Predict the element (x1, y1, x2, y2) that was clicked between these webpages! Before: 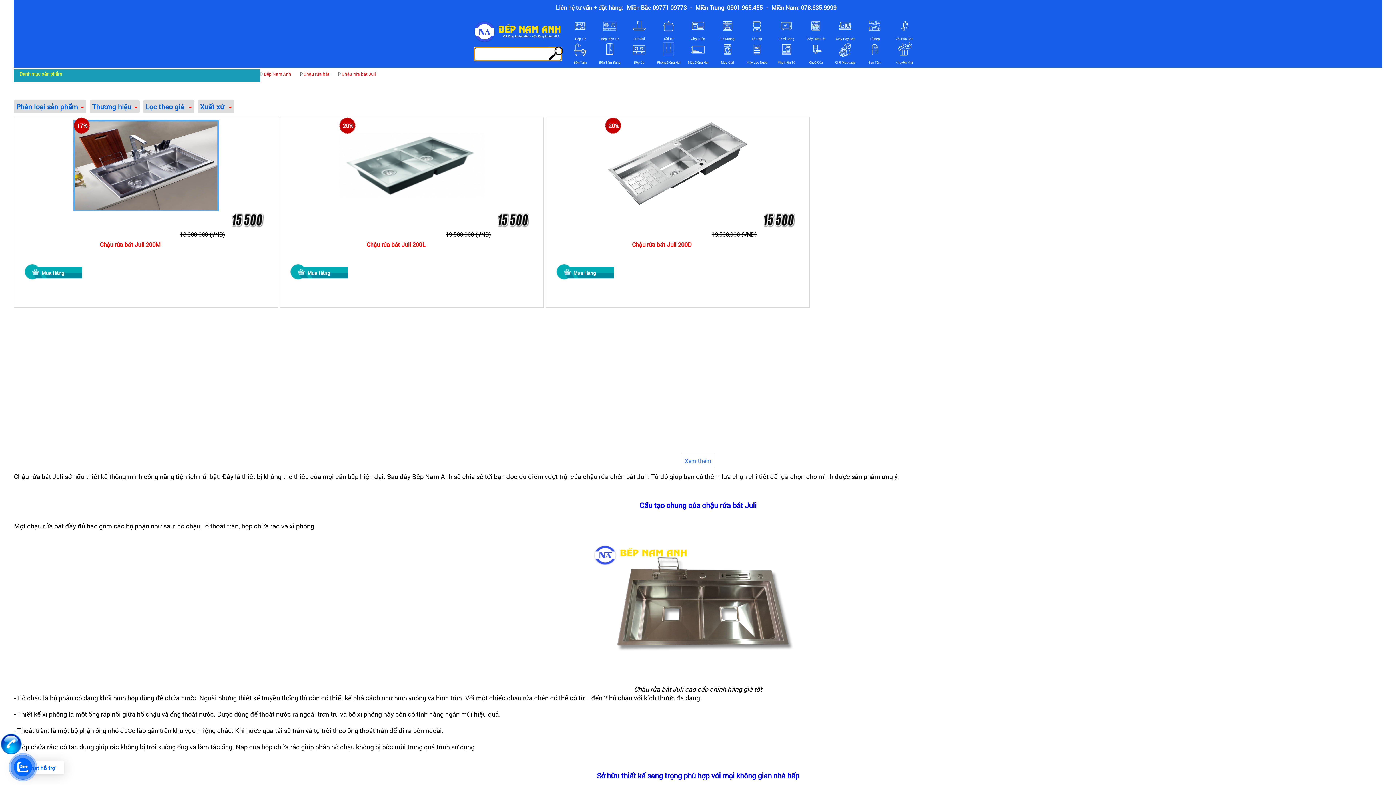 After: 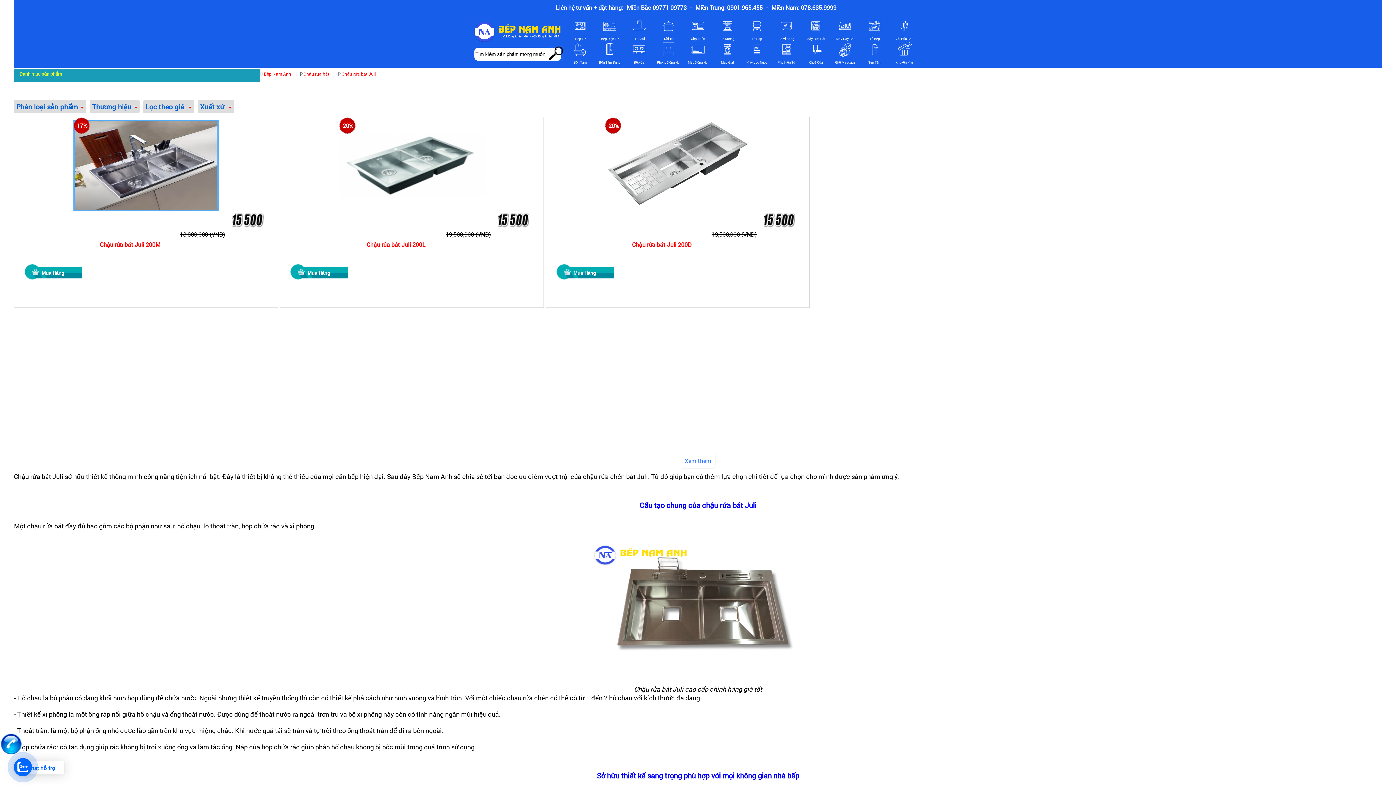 Action: bbox: (605, 117, 621, 133) label: -20%